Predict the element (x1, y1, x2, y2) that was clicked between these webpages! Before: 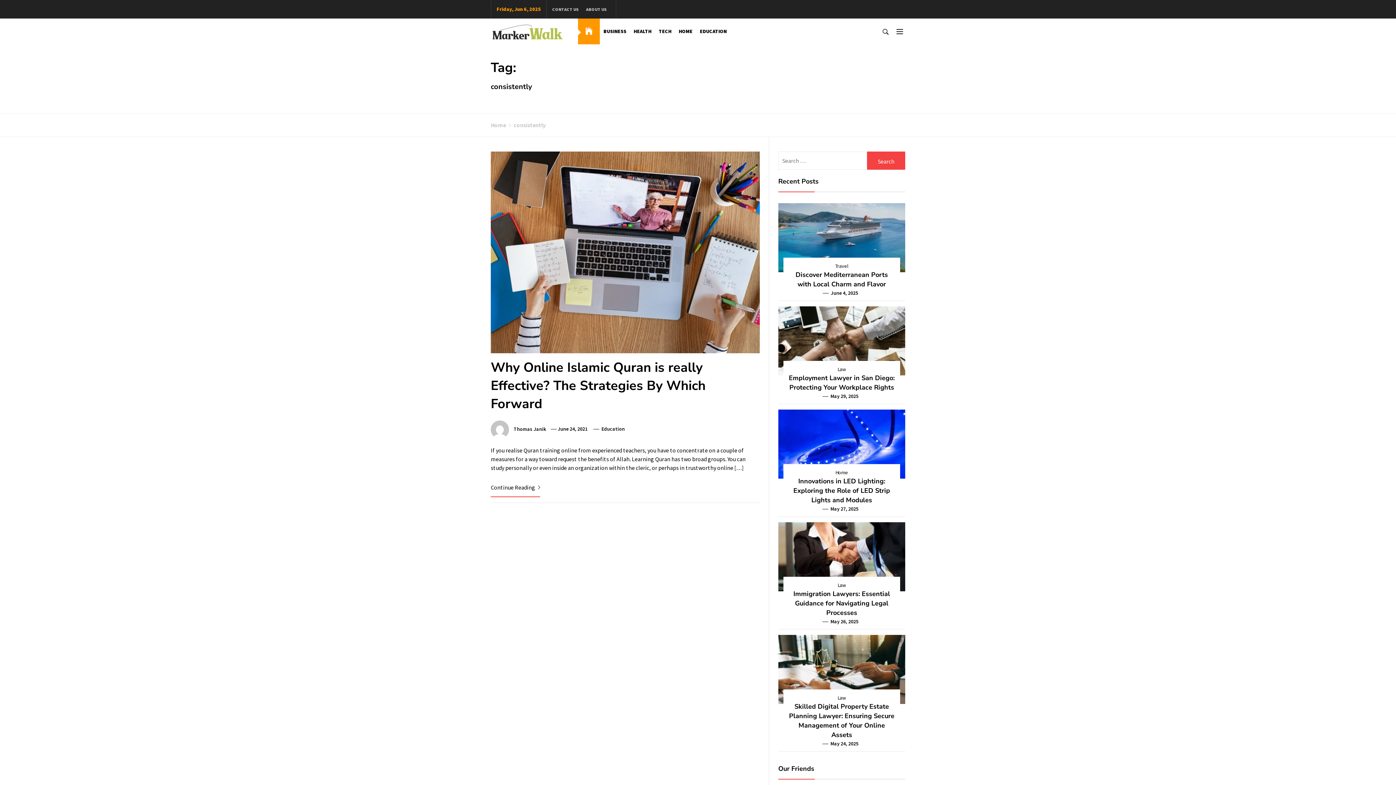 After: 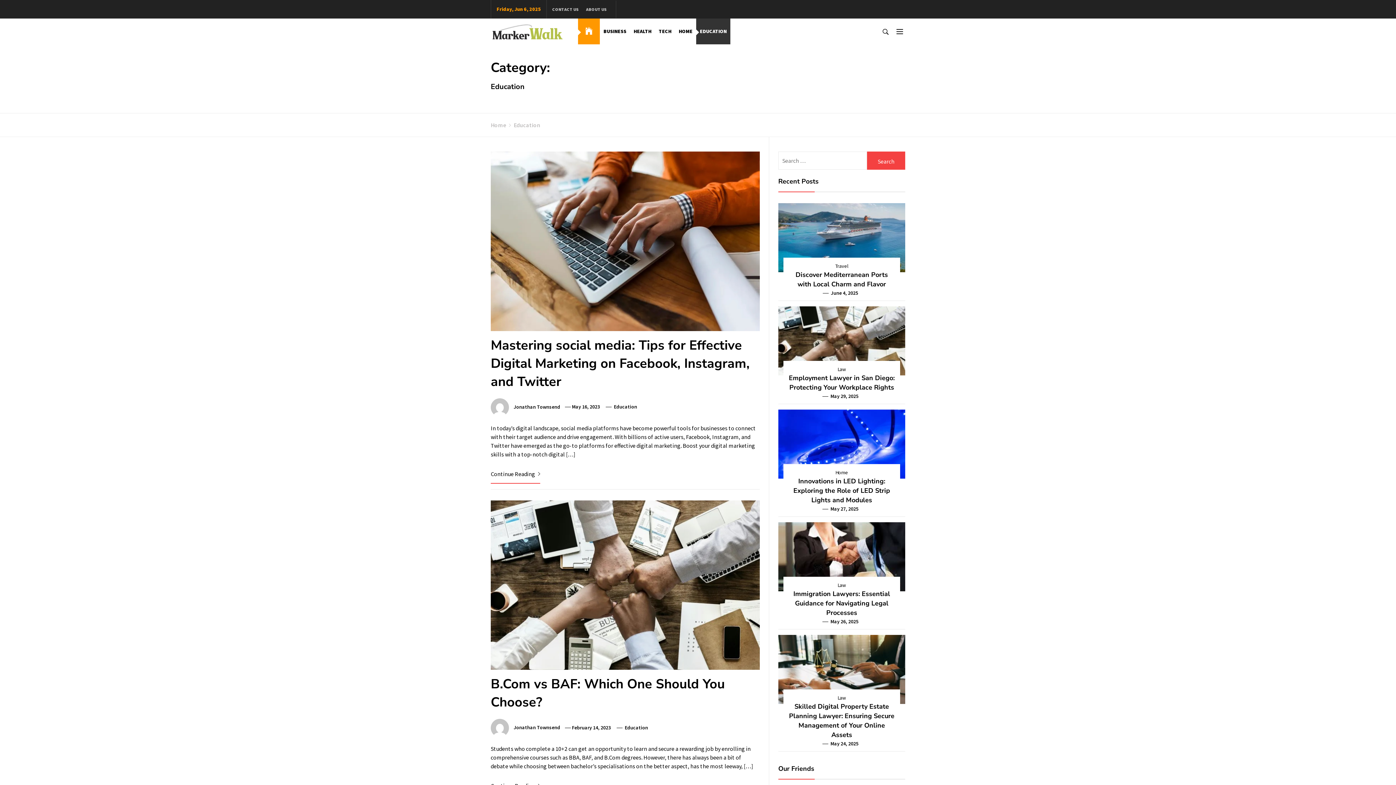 Action: bbox: (696, 18, 730, 44) label: EDUCATION